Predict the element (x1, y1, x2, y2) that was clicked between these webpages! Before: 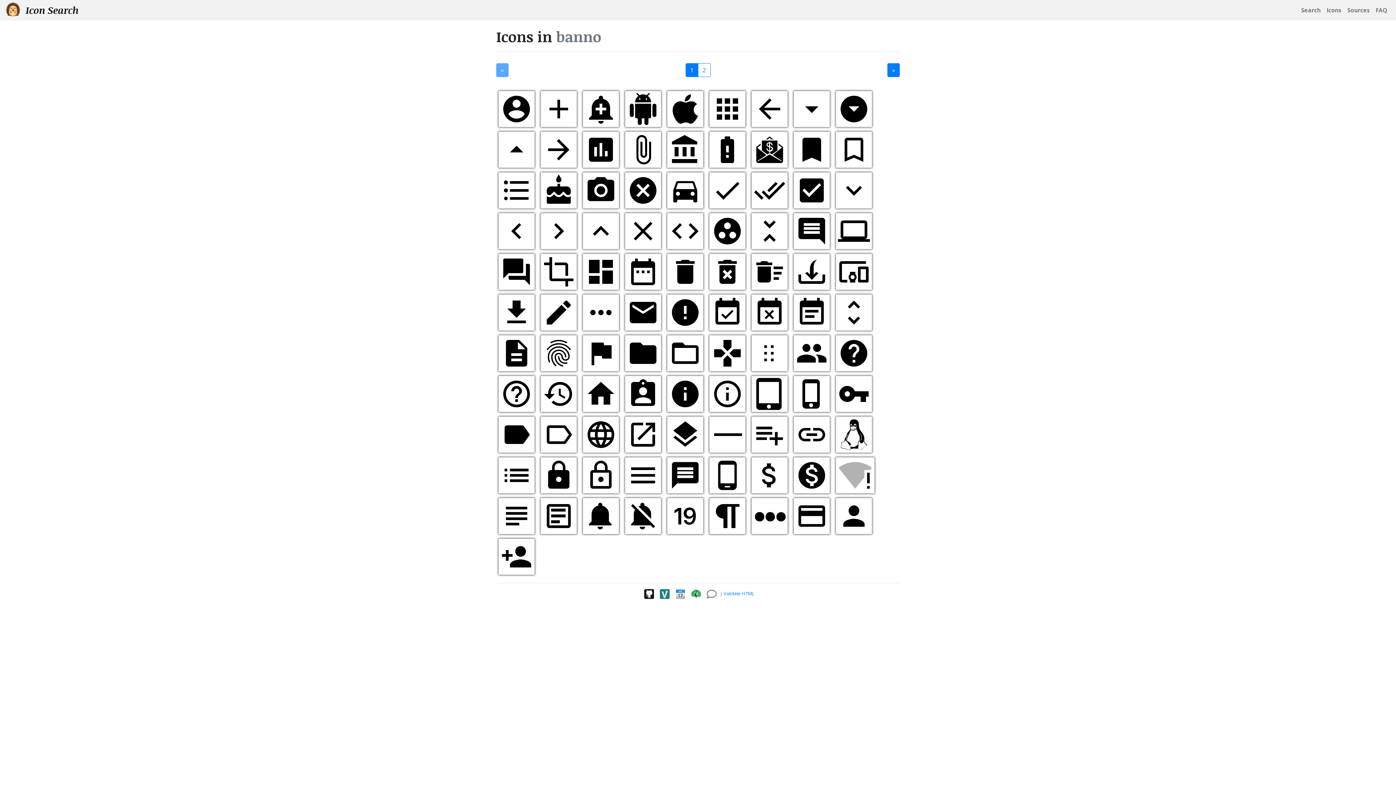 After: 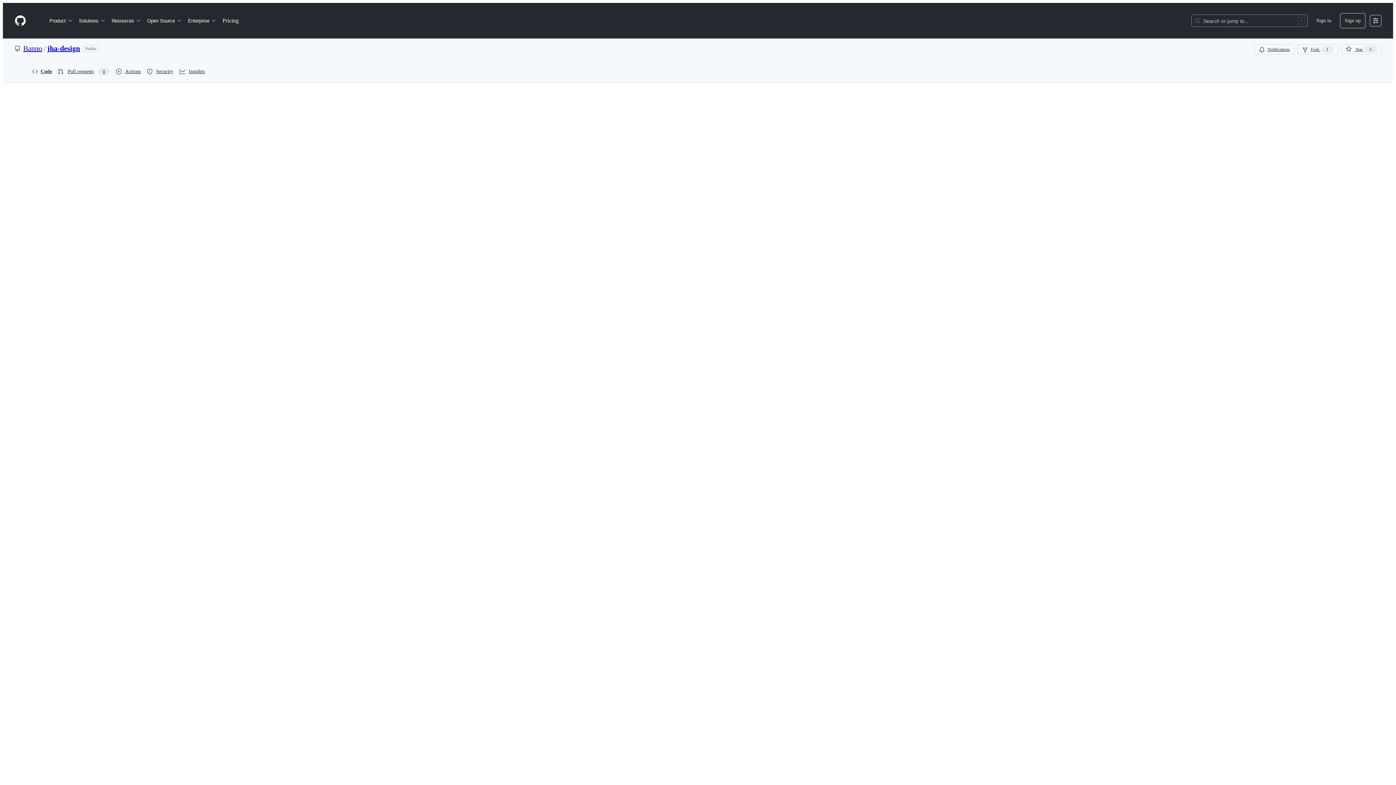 Action: bbox: (580, 348, 621, 356)